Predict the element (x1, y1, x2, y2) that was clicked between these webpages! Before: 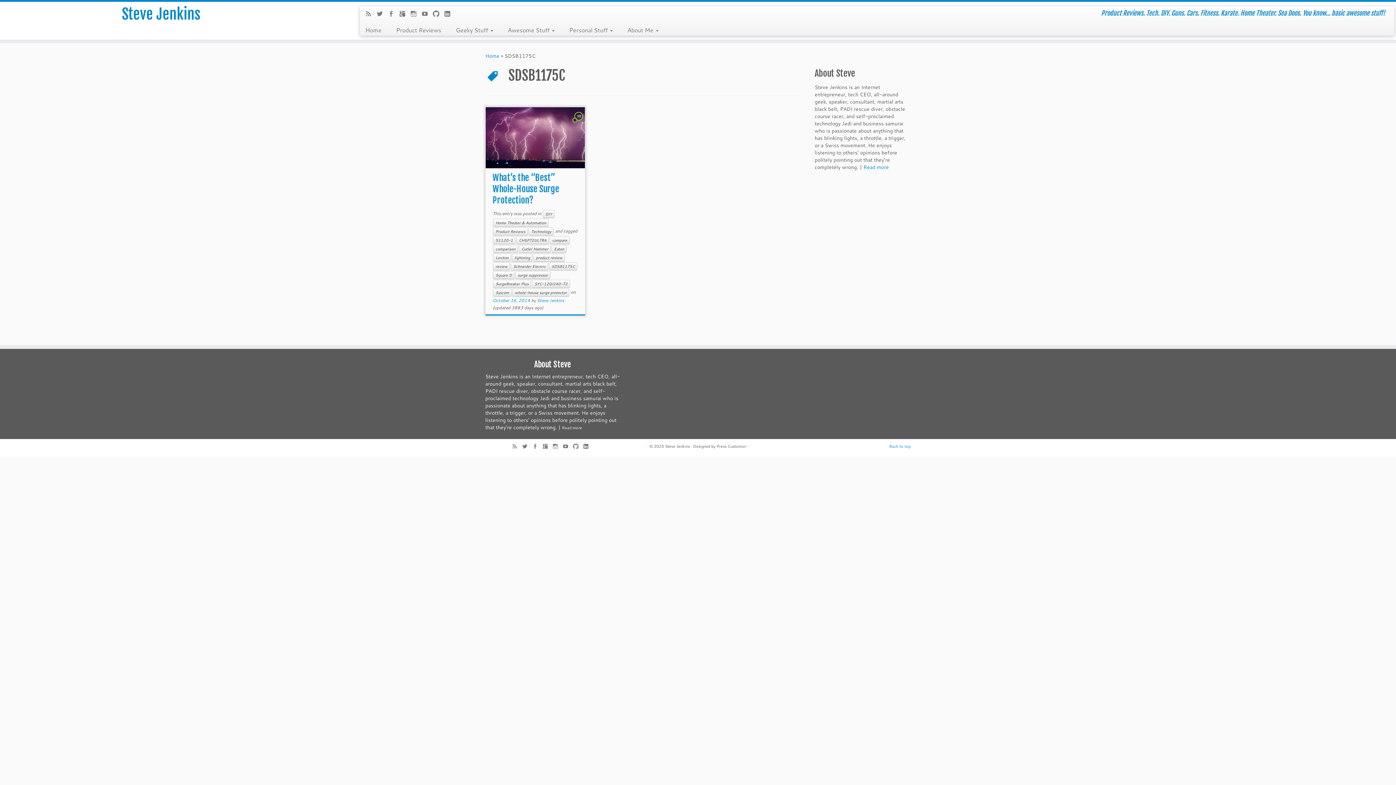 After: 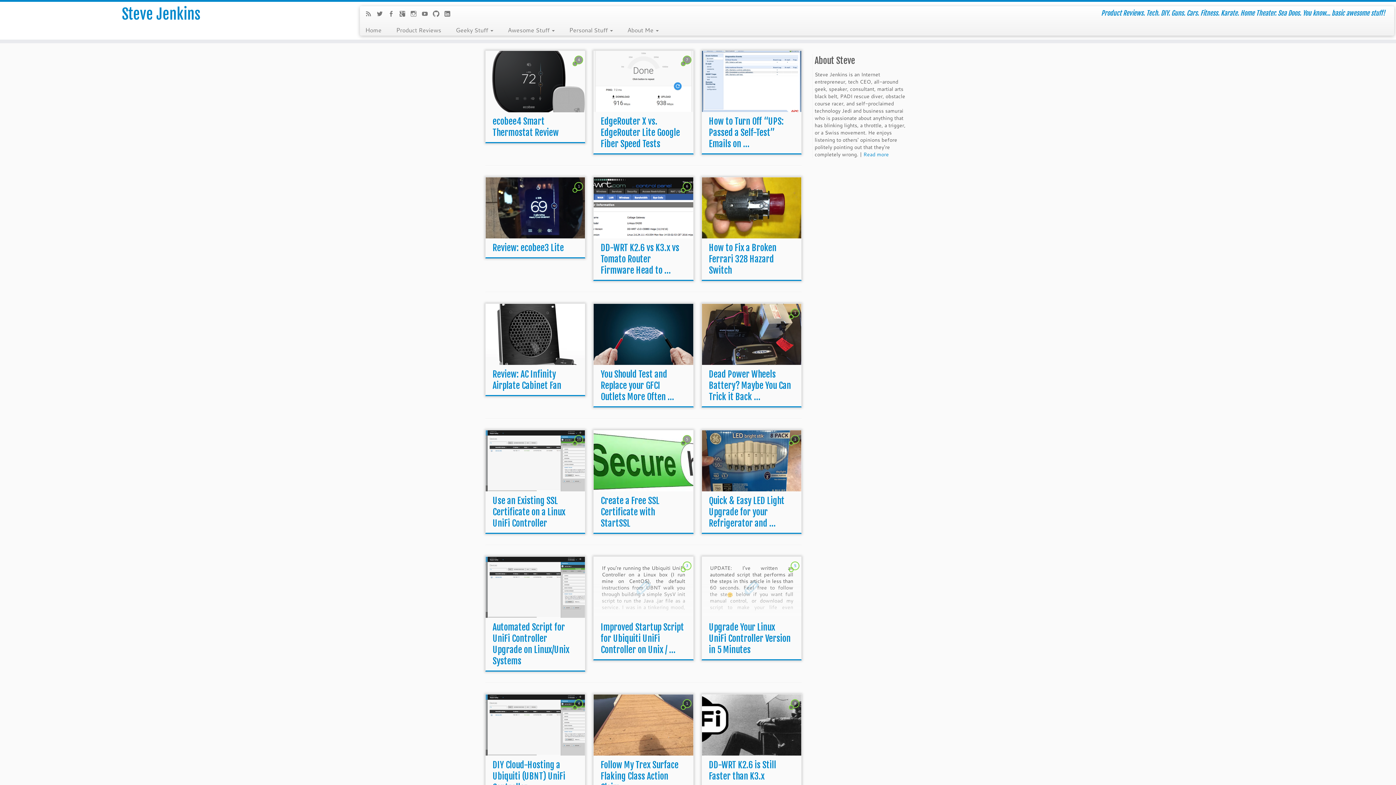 Action: bbox: (0, 5, 322, 22) label: Steve Jenkins